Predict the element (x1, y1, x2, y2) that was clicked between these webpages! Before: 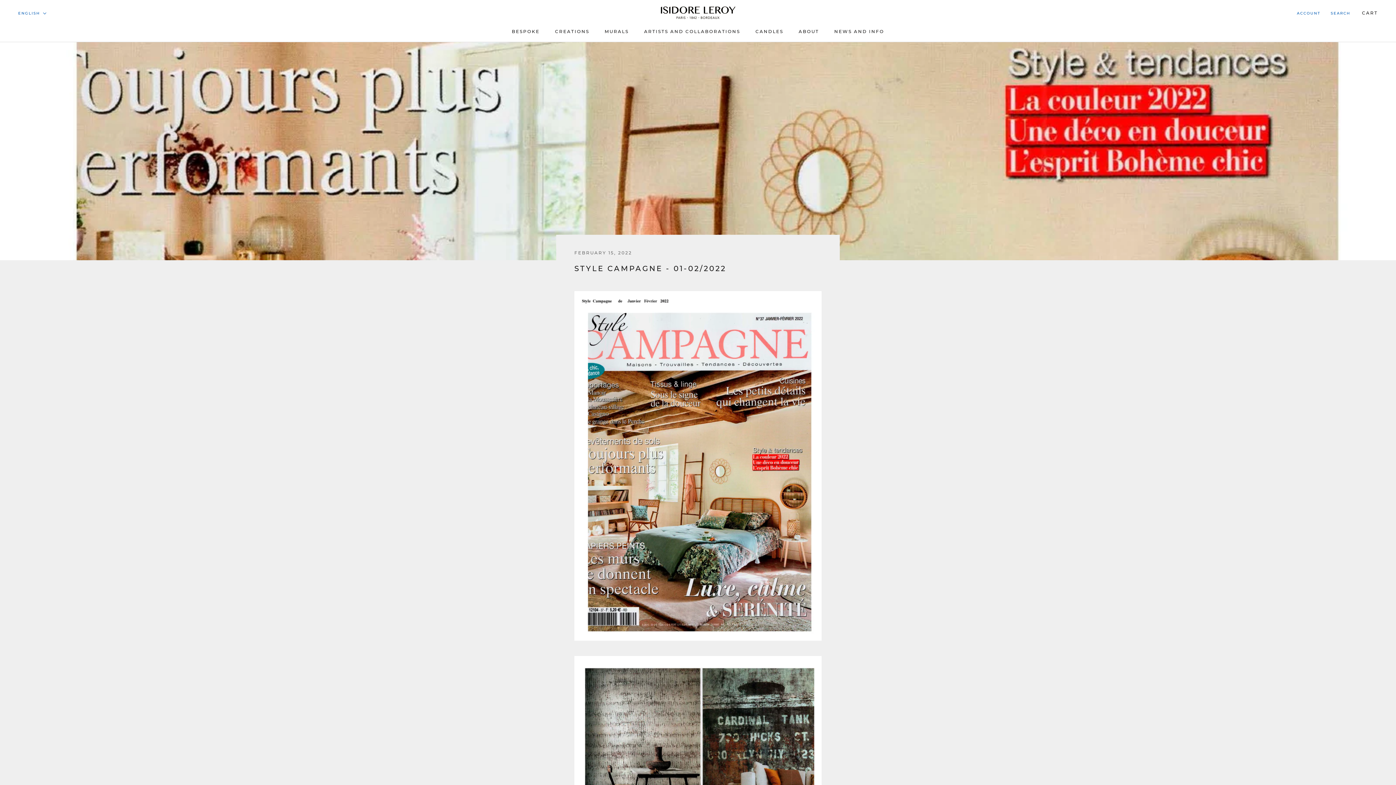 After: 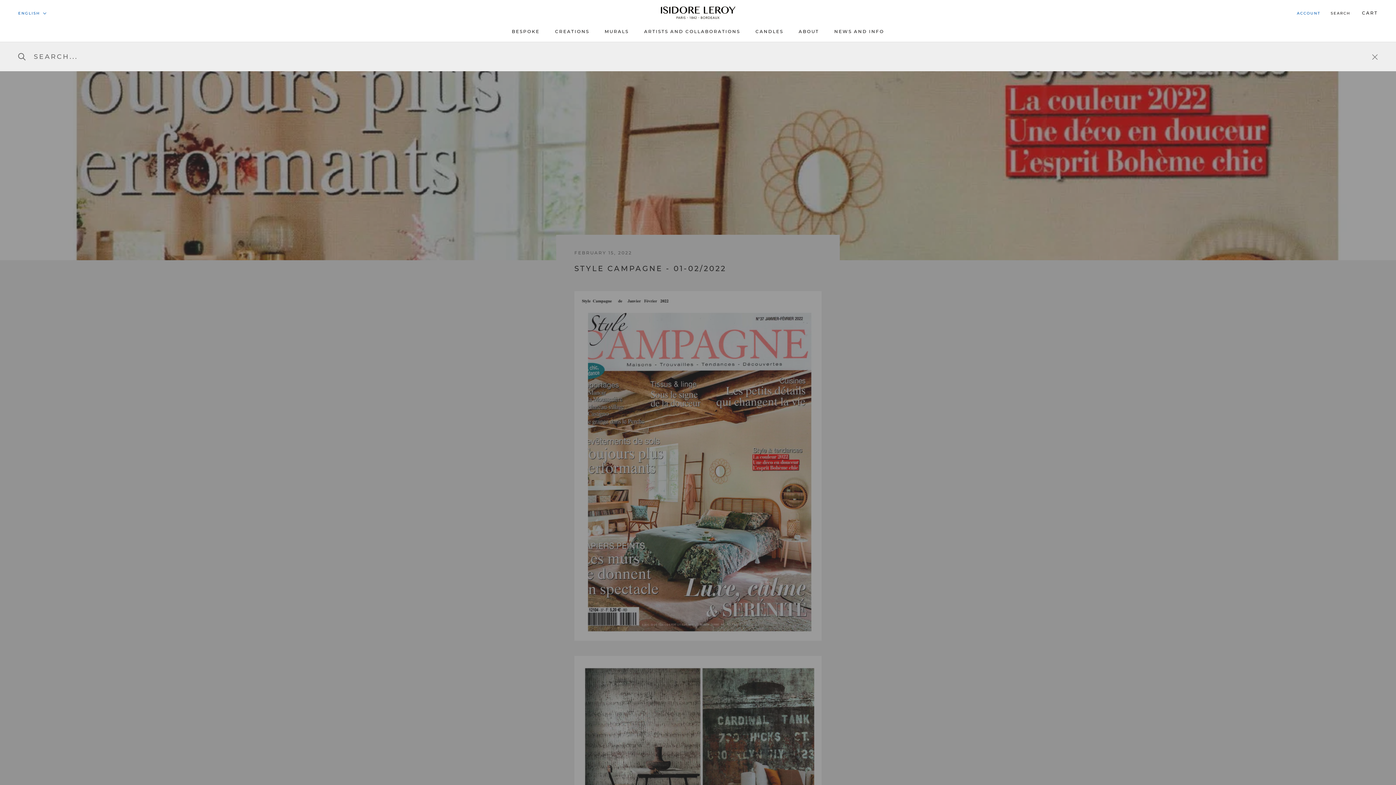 Action: label: SEARCH bbox: (1331, 10, 1350, 16)